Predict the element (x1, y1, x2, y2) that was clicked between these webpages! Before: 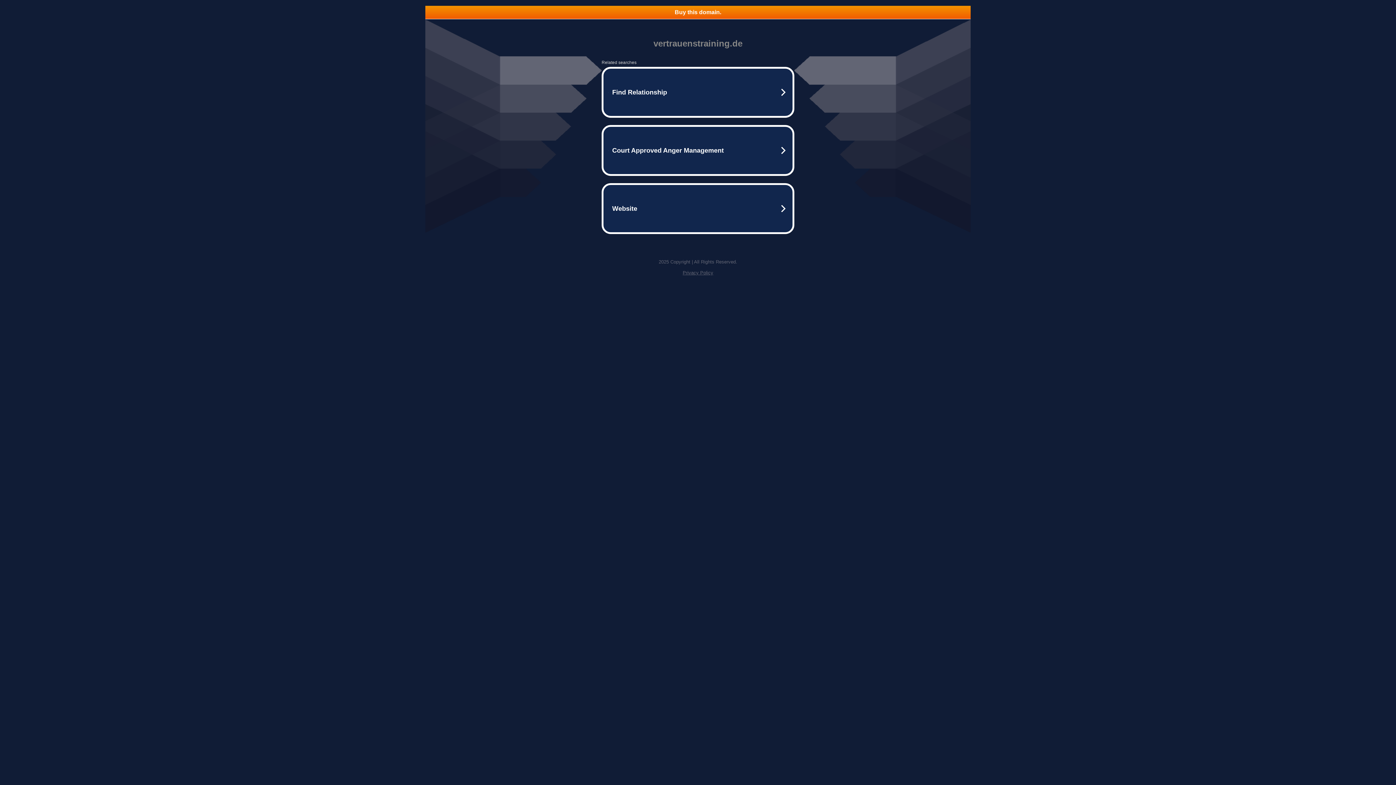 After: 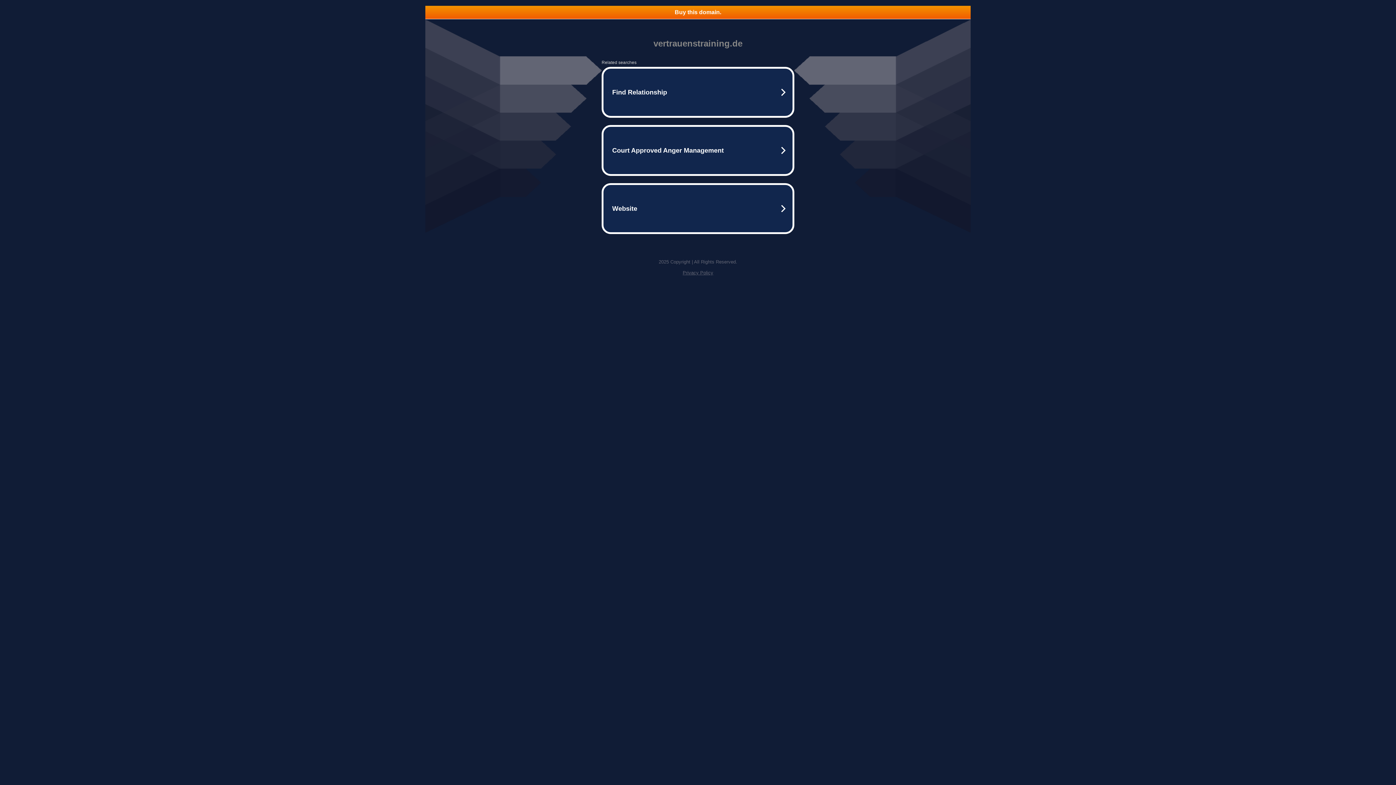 Action: bbox: (682, 270, 713, 275) label: Privacy Policy